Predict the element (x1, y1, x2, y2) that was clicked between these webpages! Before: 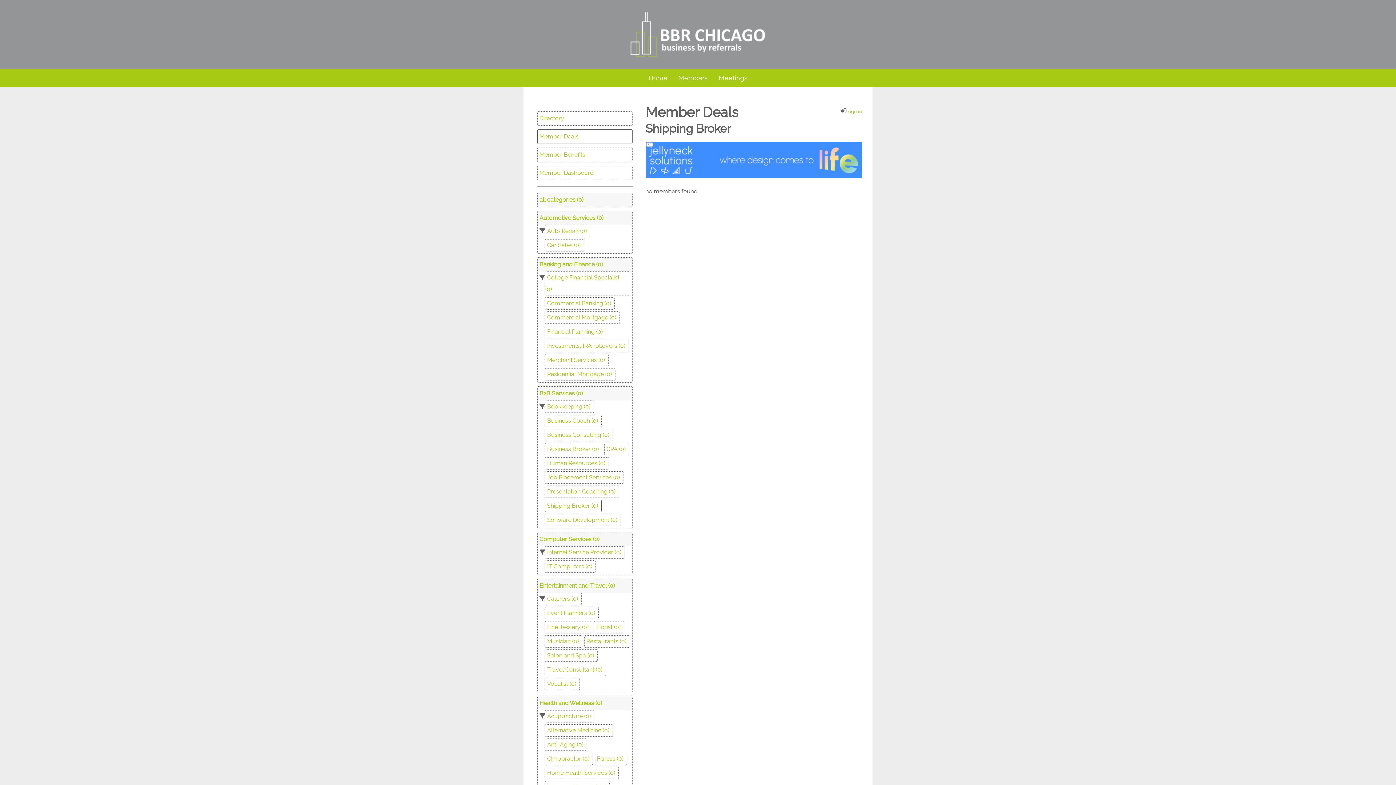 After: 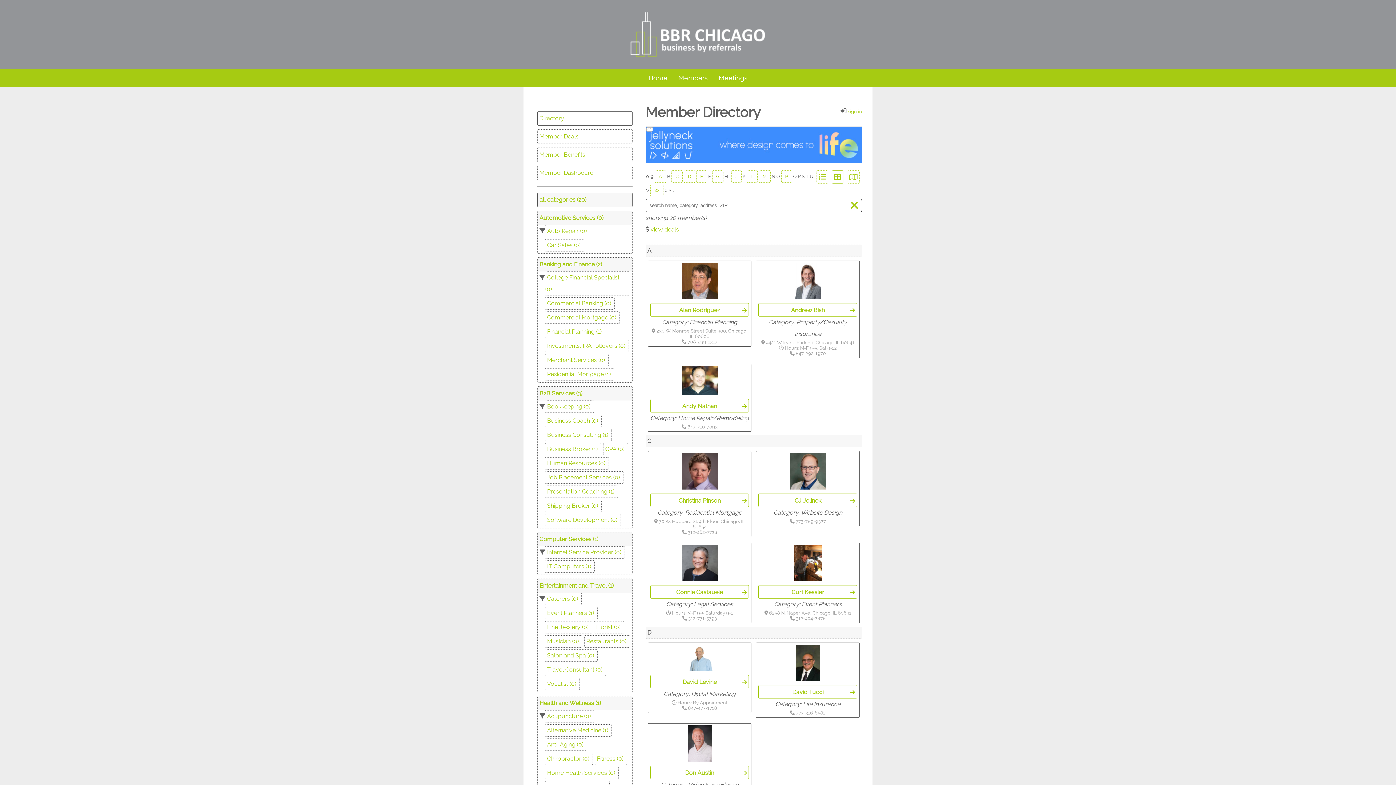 Action: label: Directory bbox: (537, 111, 632, 125)